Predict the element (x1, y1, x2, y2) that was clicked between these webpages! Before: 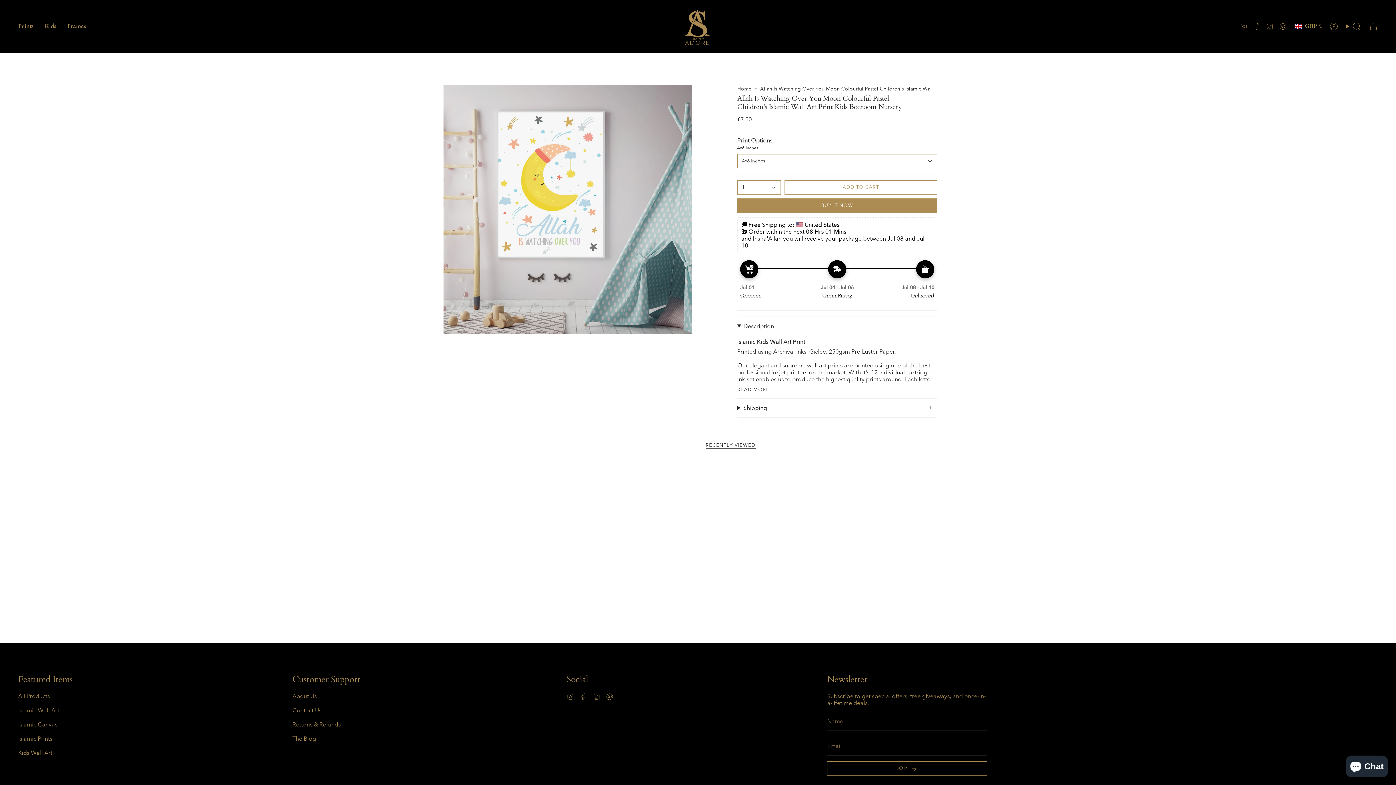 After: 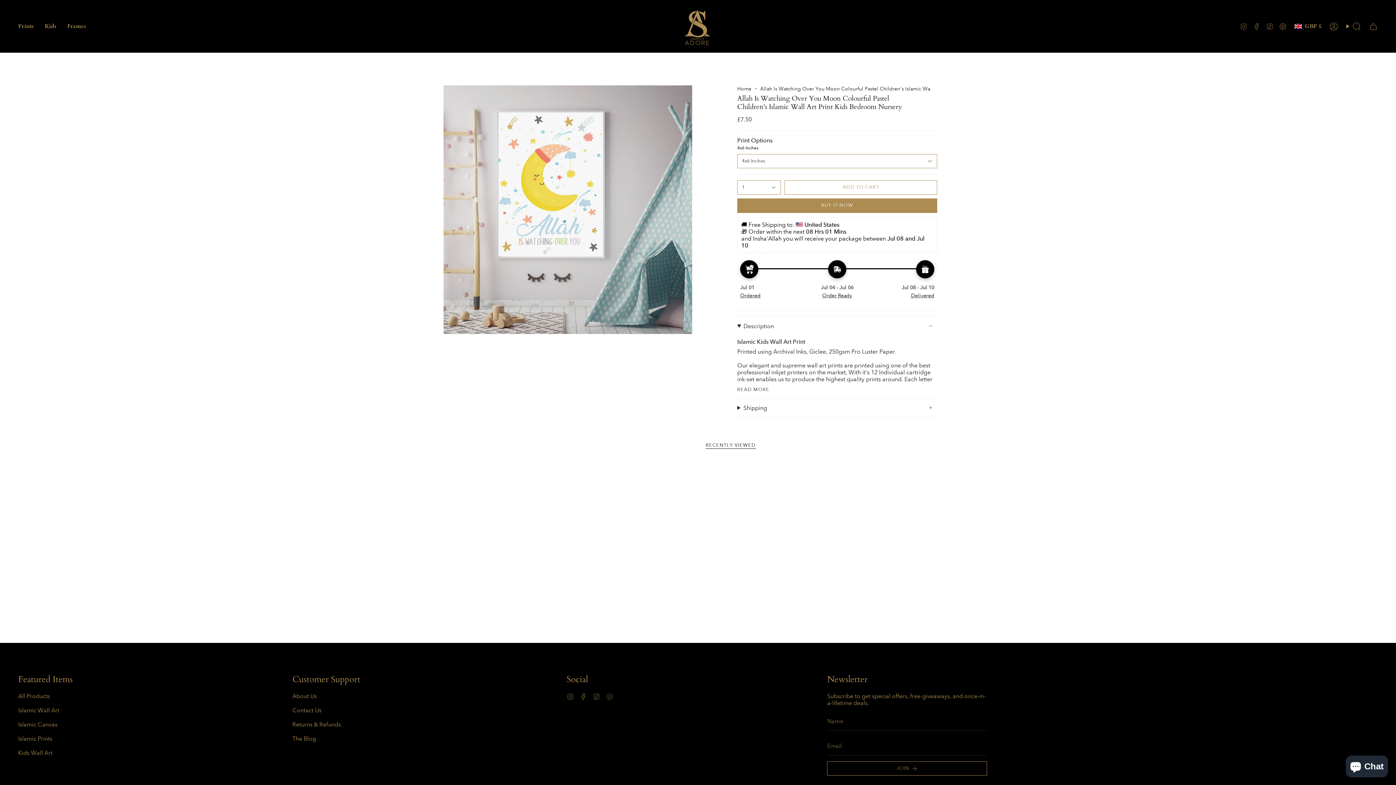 Action: bbox: (606, 693, 613, 700) label: Pinterest